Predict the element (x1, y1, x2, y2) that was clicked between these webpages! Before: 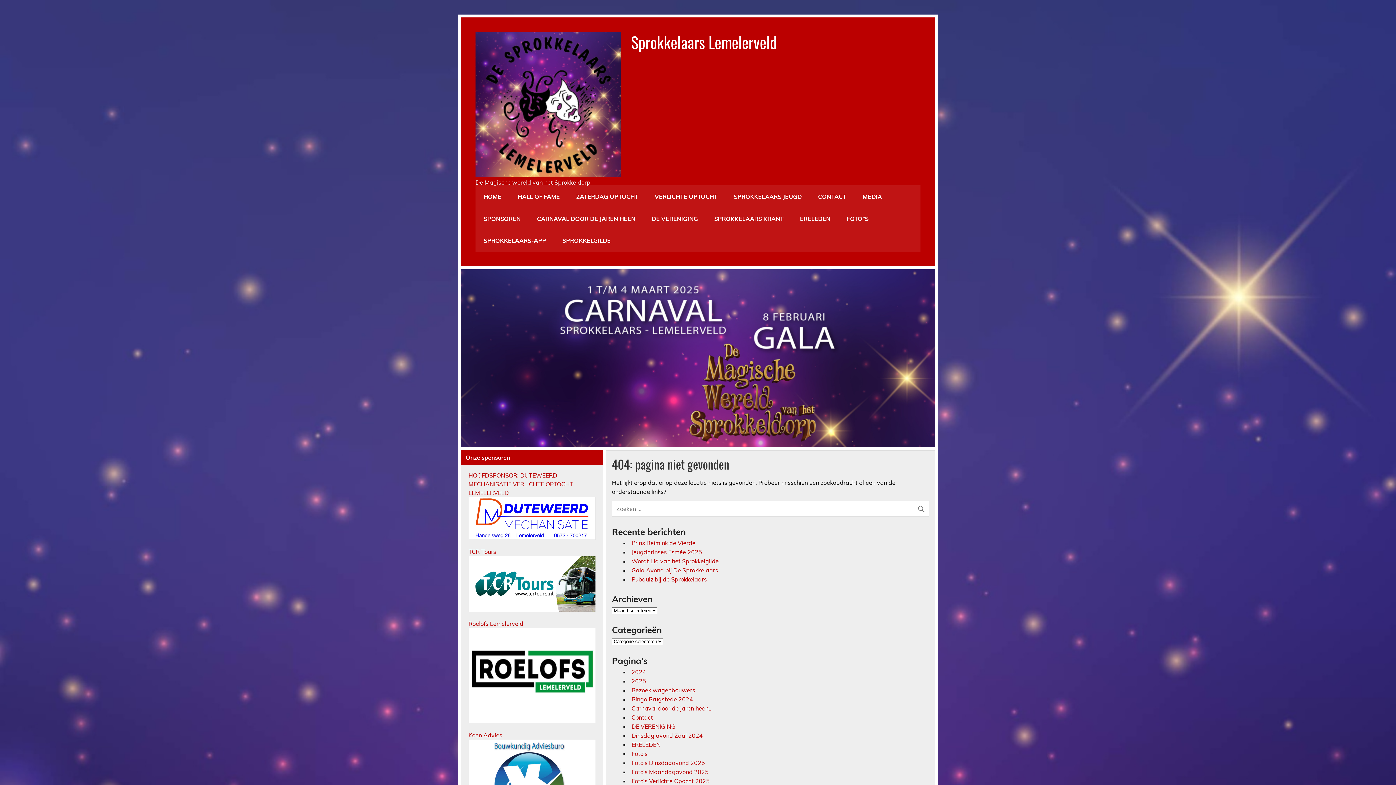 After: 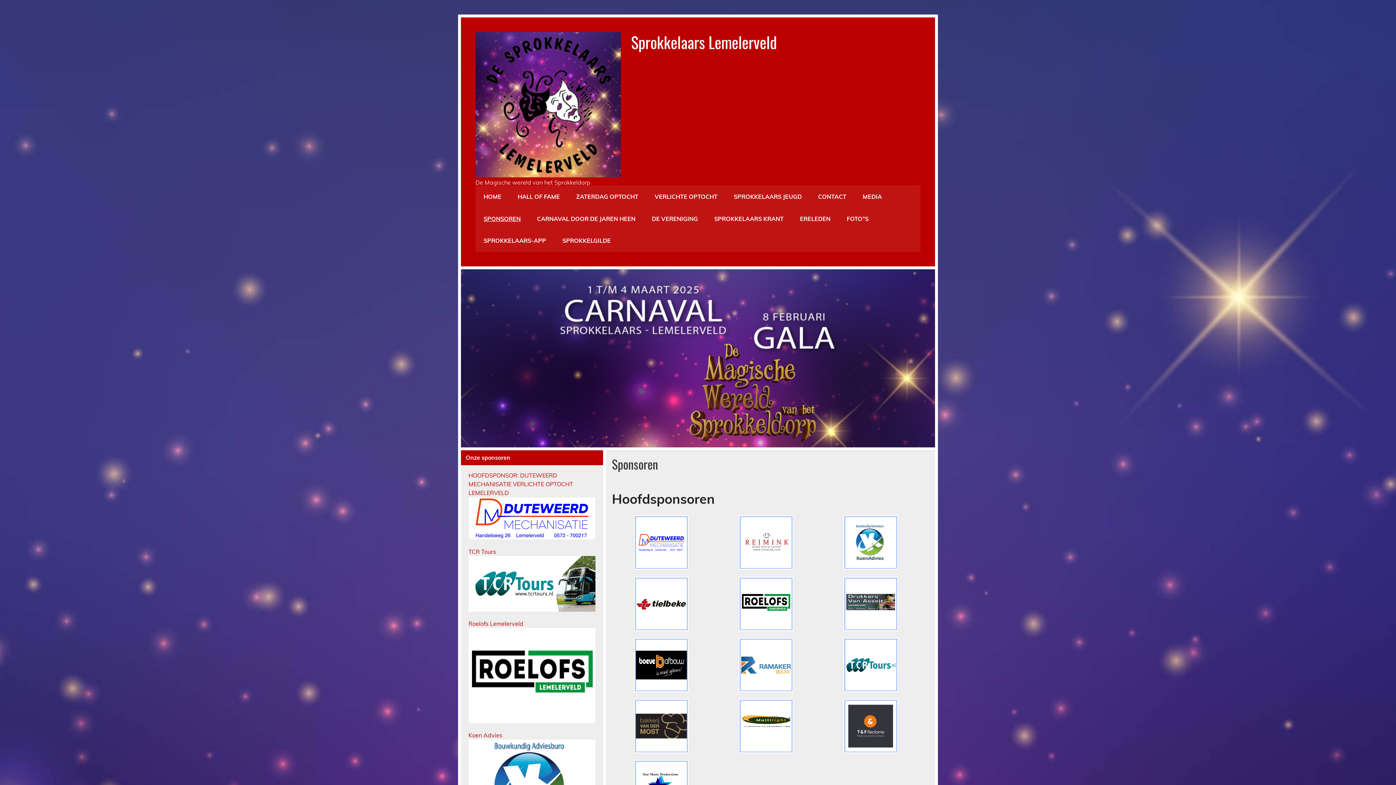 Action: label: SPONSOREN bbox: (475, 207, 529, 229)